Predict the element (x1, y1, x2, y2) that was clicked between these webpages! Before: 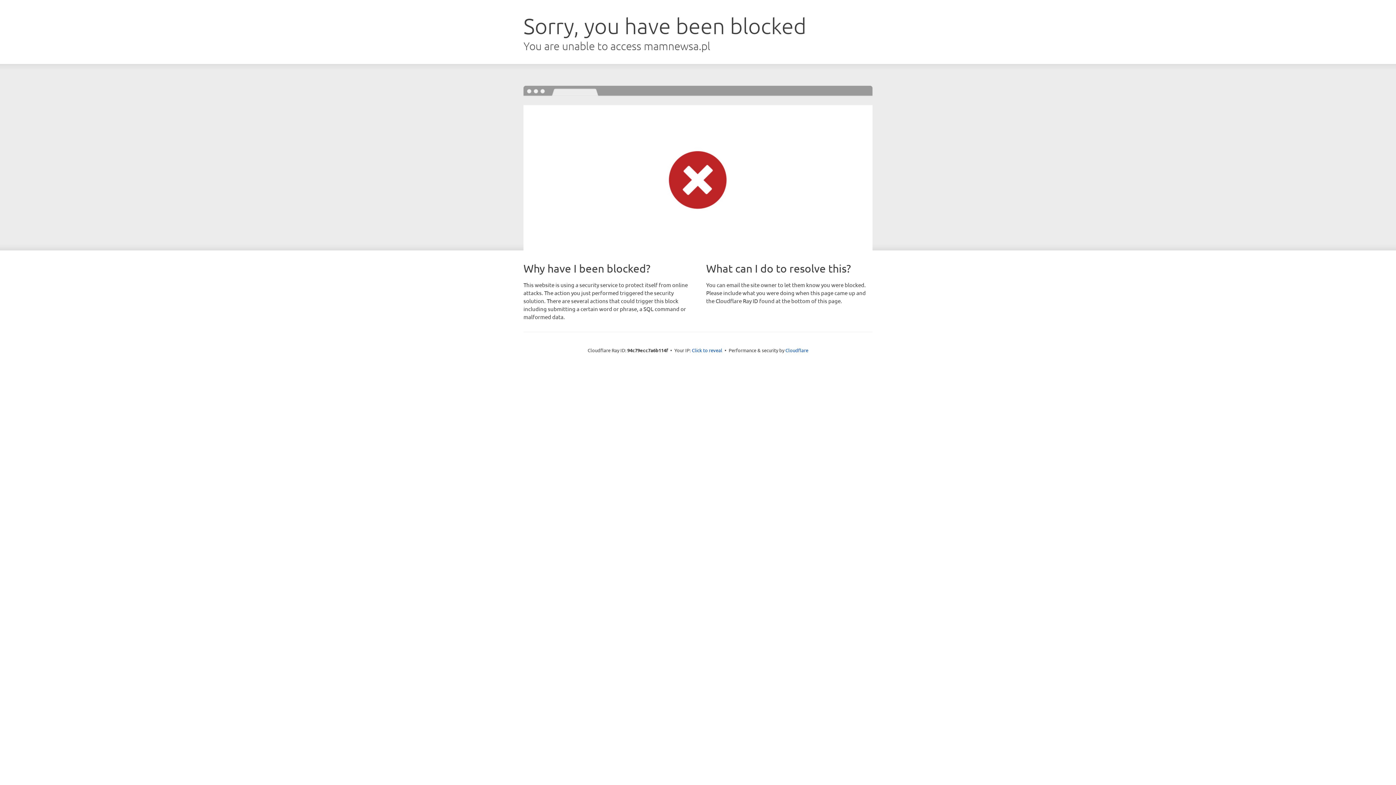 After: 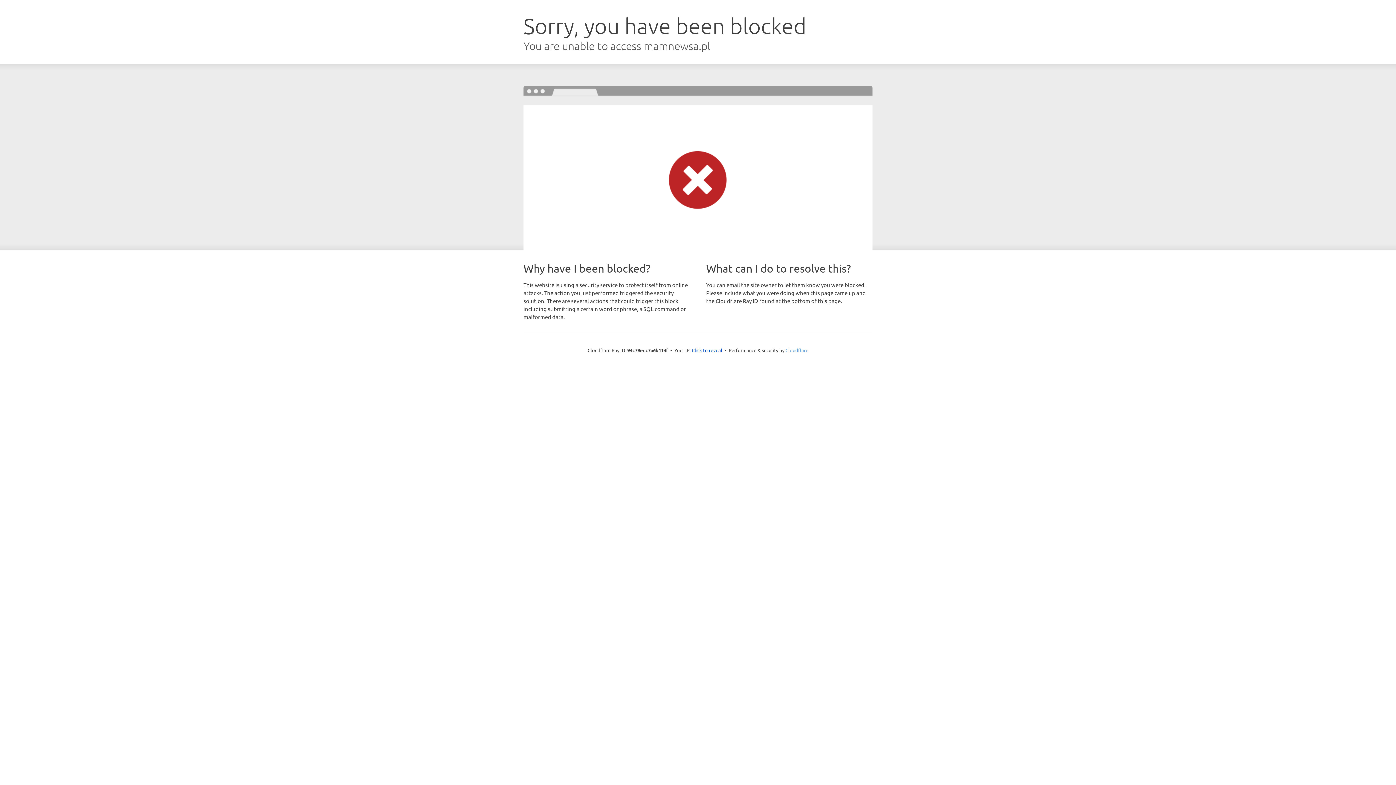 Action: label: Cloudflare bbox: (785, 347, 808, 353)